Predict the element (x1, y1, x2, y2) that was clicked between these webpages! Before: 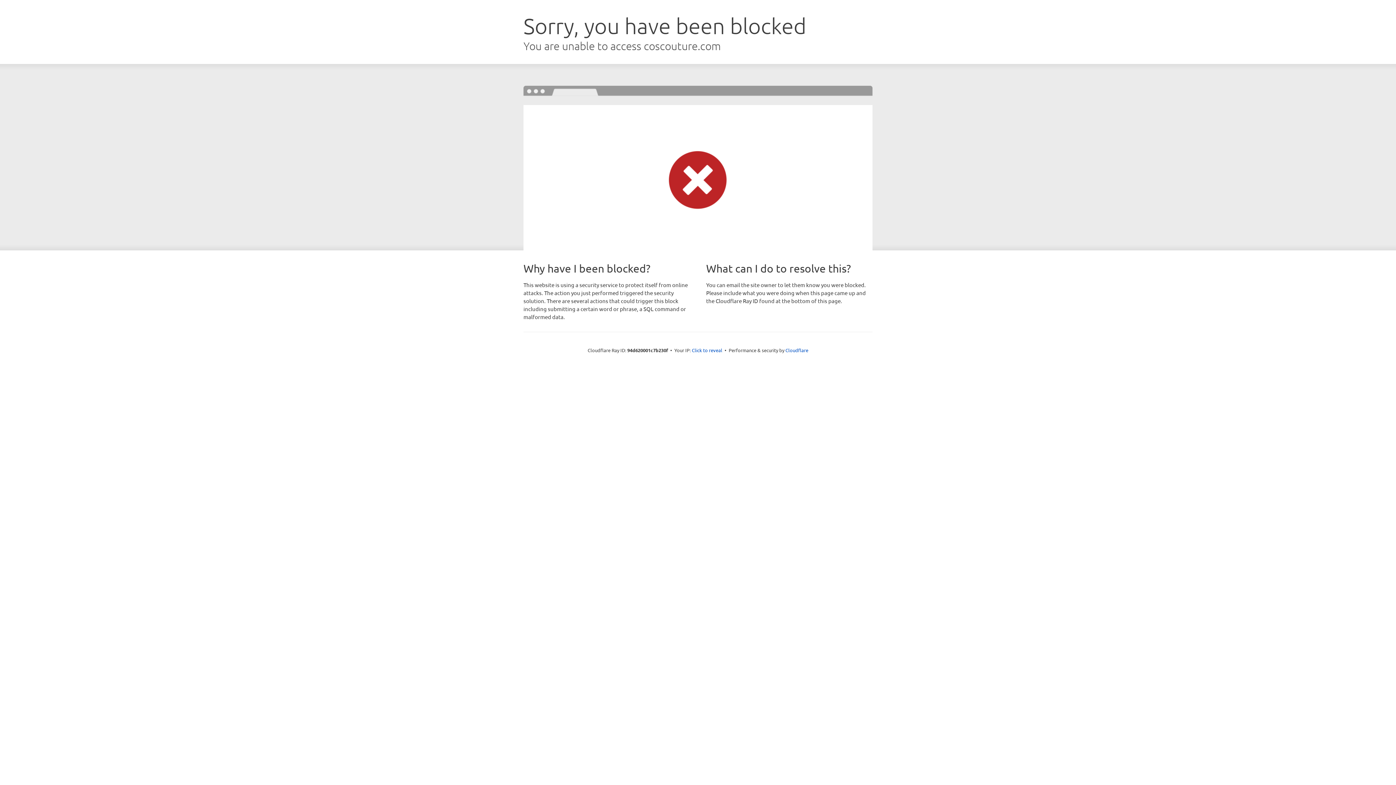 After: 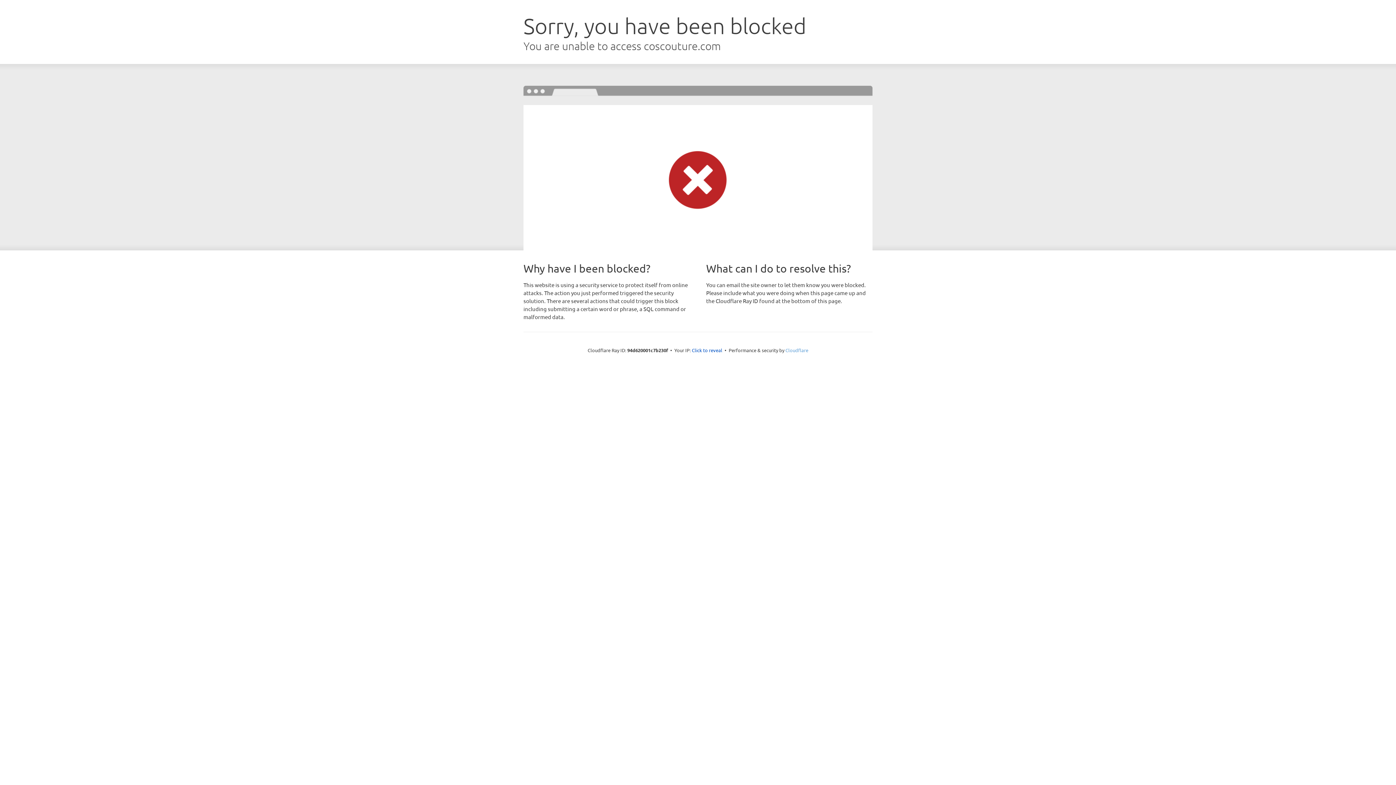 Action: bbox: (785, 347, 808, 353) label: Cloudflare